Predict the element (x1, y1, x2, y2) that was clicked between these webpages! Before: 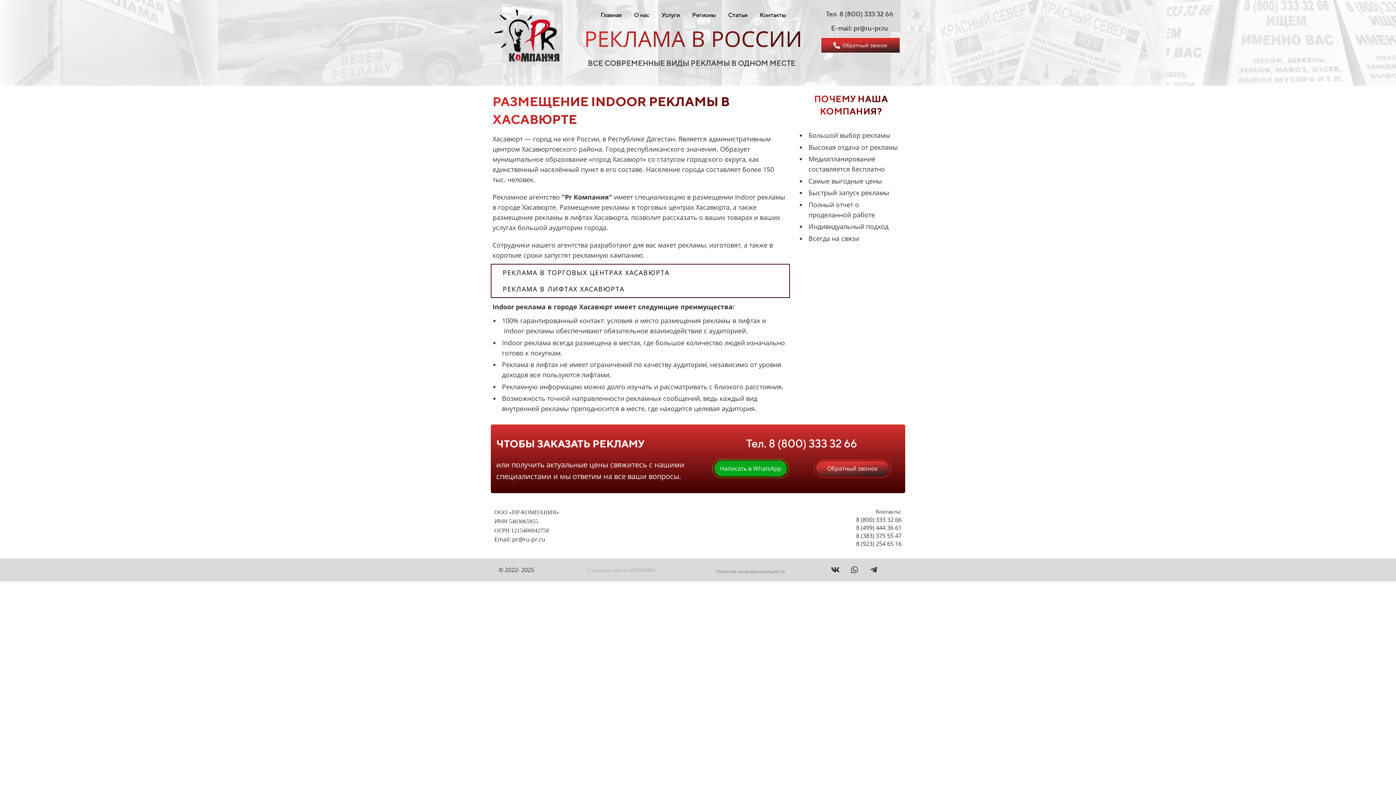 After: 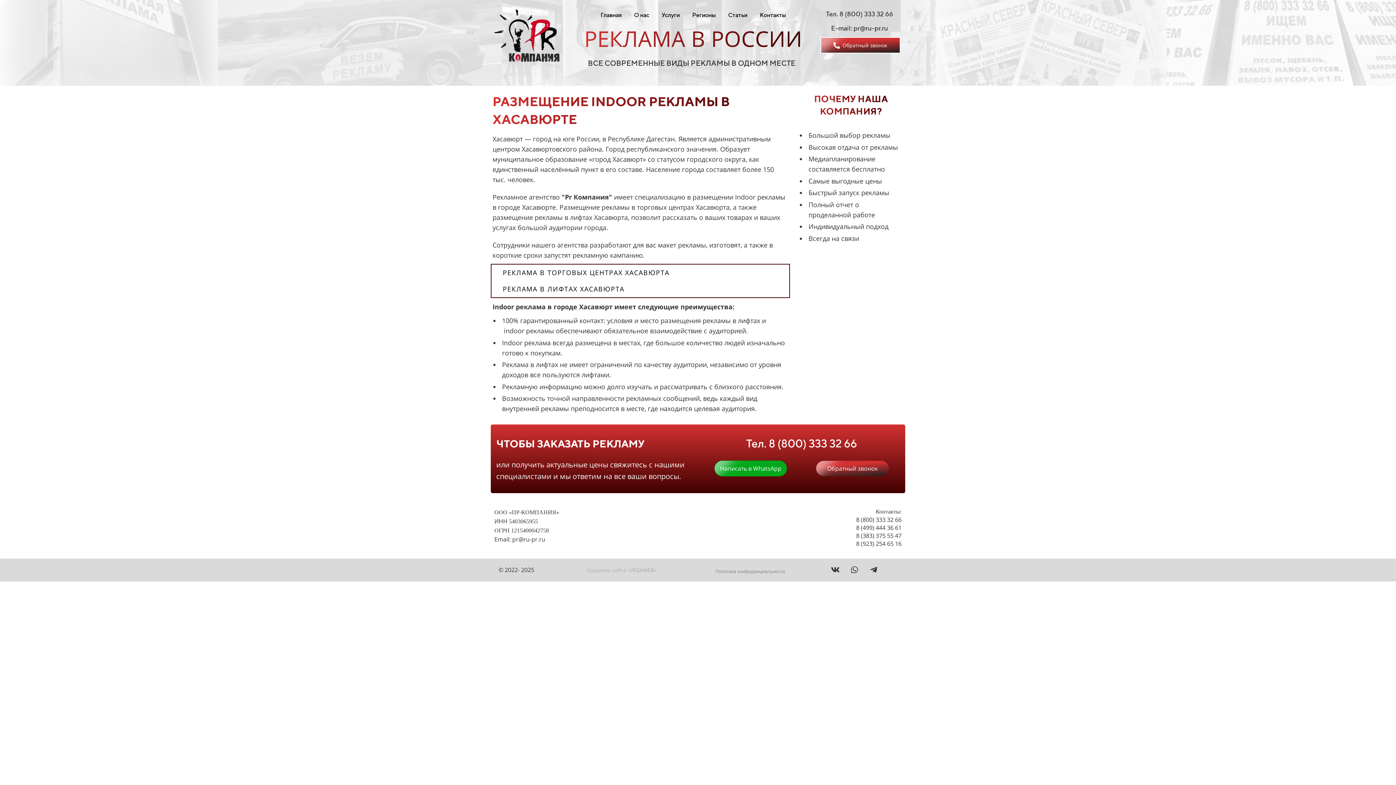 Action: bbox: (866, 562, 881, 578)